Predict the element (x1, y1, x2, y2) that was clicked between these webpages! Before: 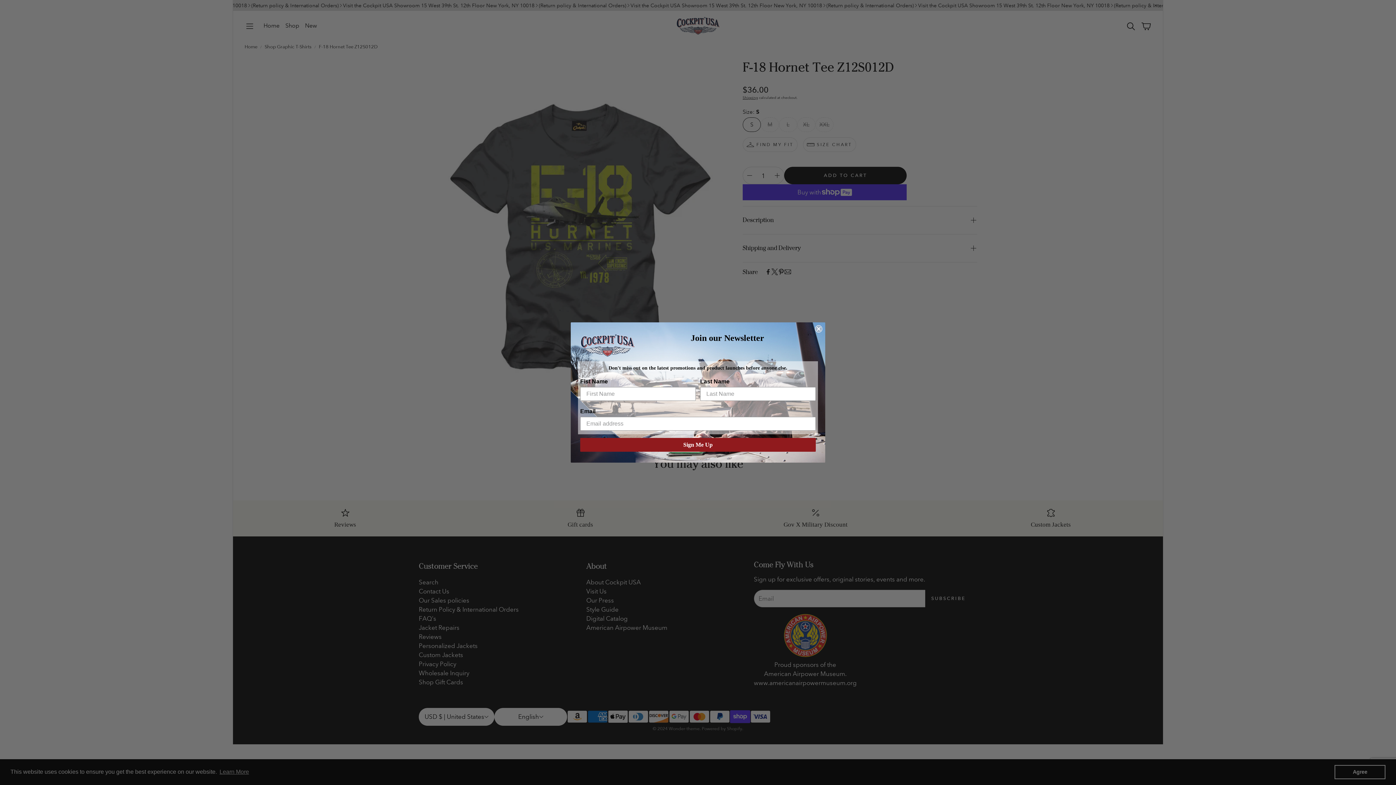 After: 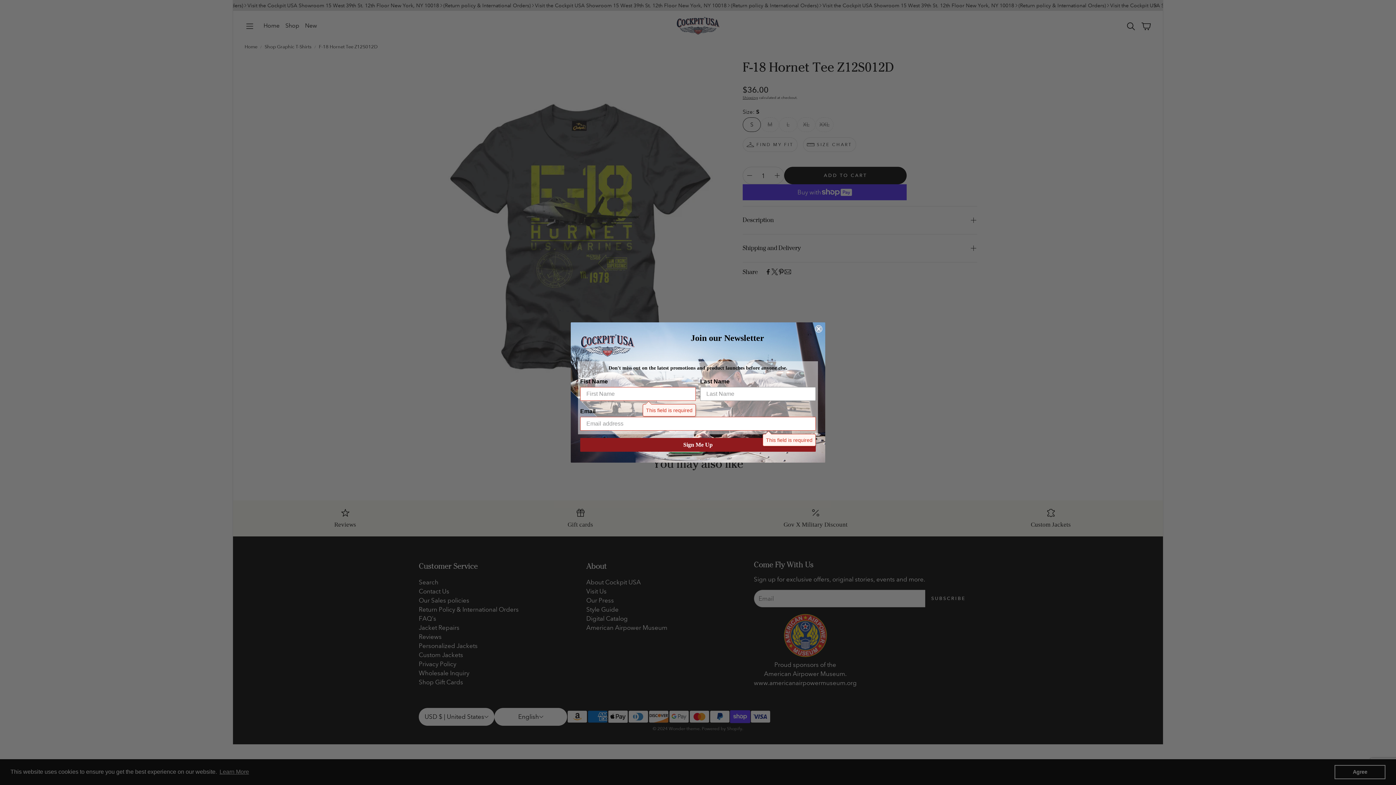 Action: label: Sign Me Up bbox: (580, 438, 816, 452)